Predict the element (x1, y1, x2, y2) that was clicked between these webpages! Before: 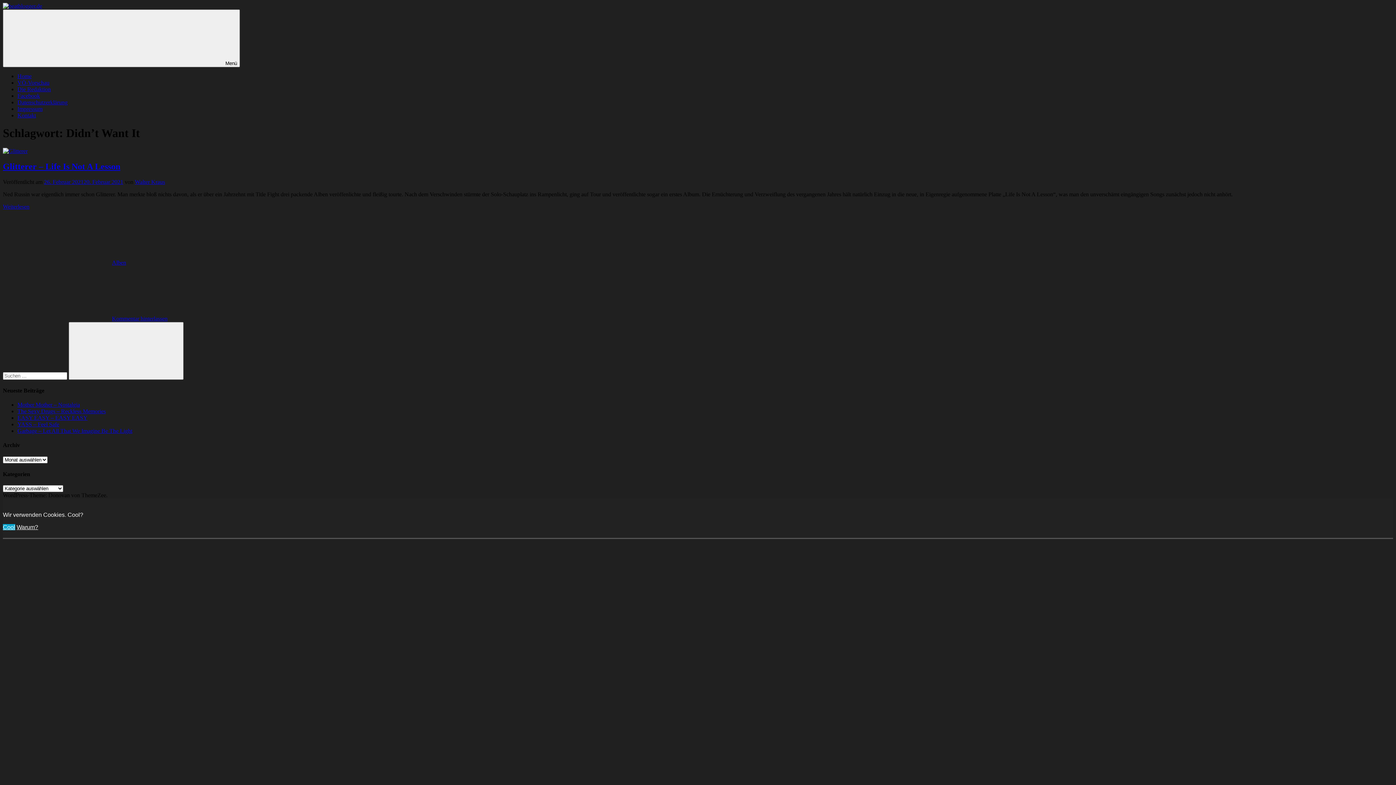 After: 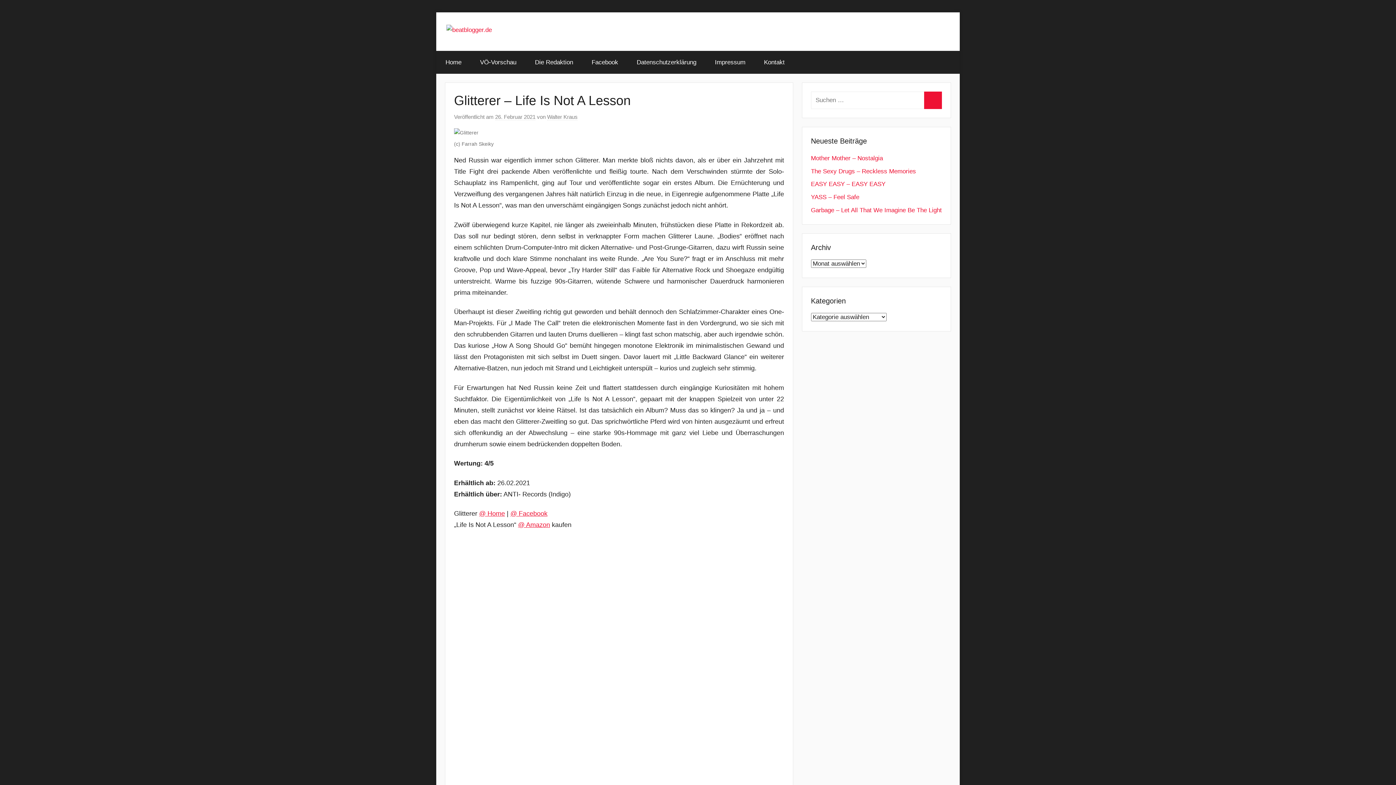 Action: label: 26. Februar 202120. Februar 2021 bbox: (44, 178, 123, 184)